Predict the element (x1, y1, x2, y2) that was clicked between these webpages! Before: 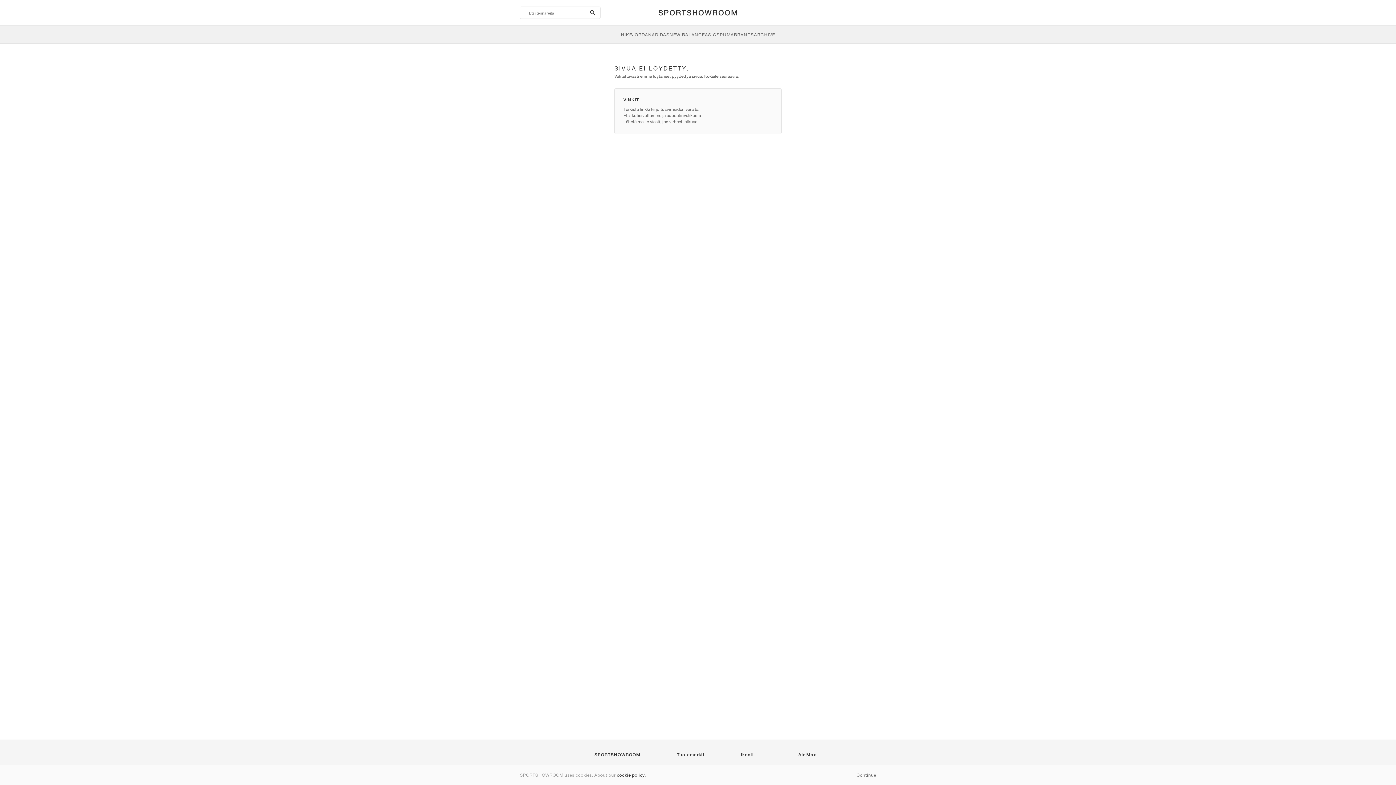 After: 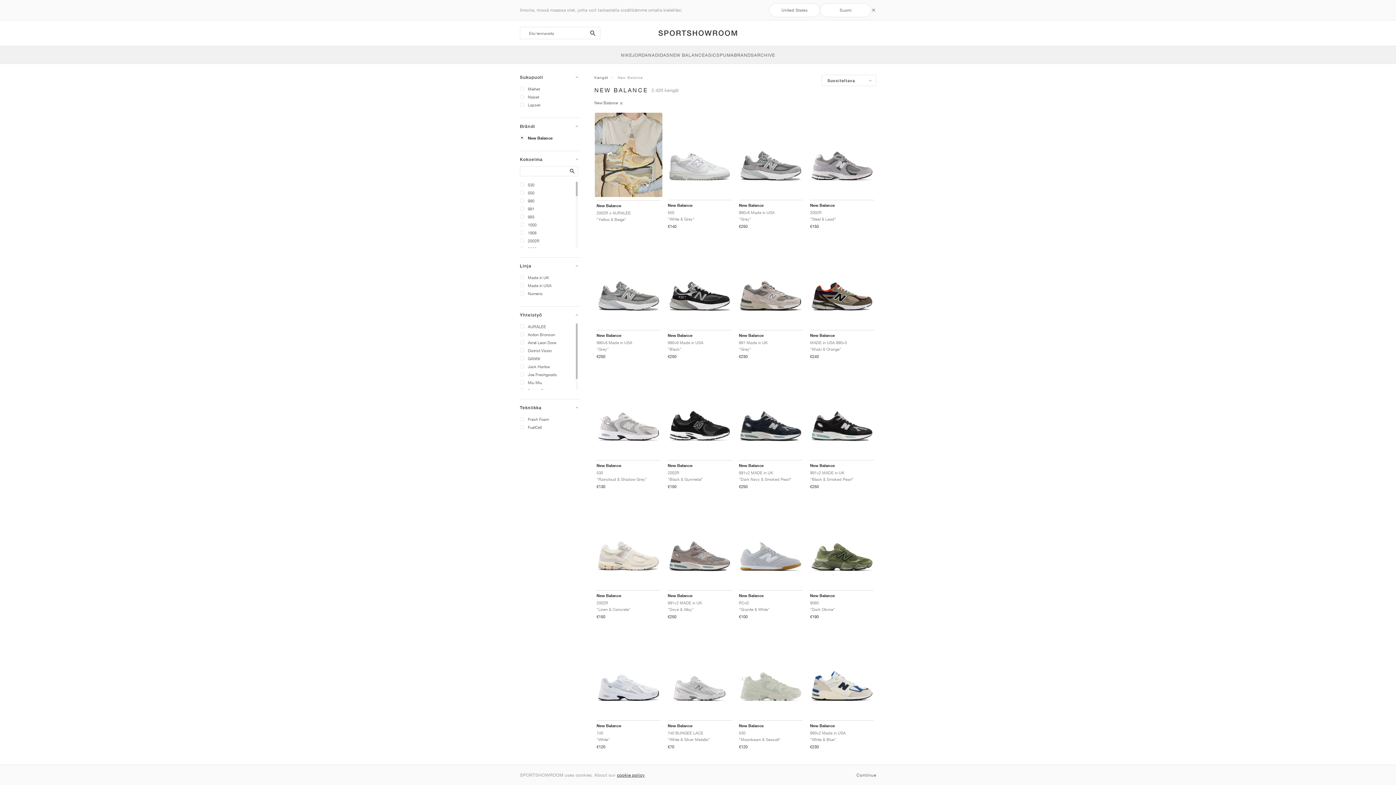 Action: label: NEW BALANCE bbox: (669, 25, 705, 43)